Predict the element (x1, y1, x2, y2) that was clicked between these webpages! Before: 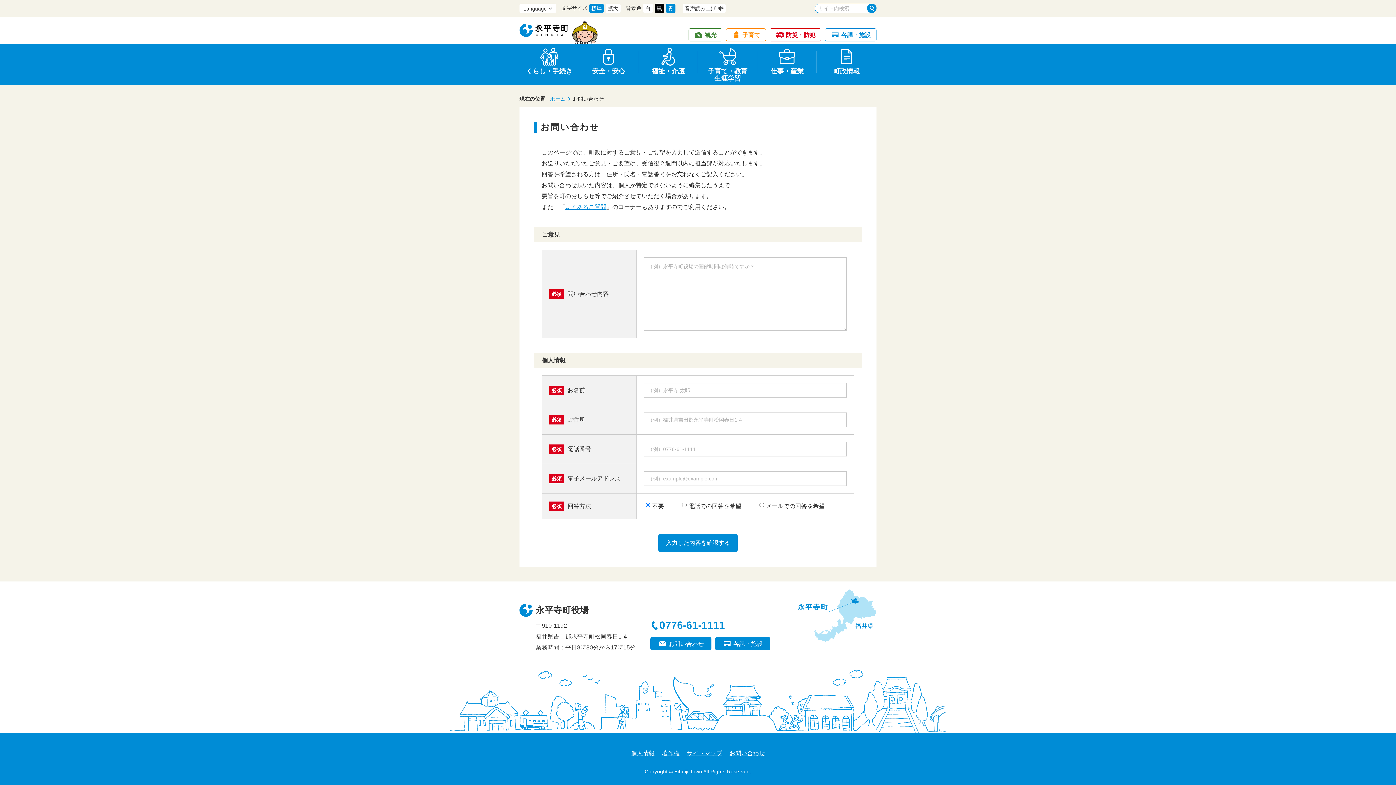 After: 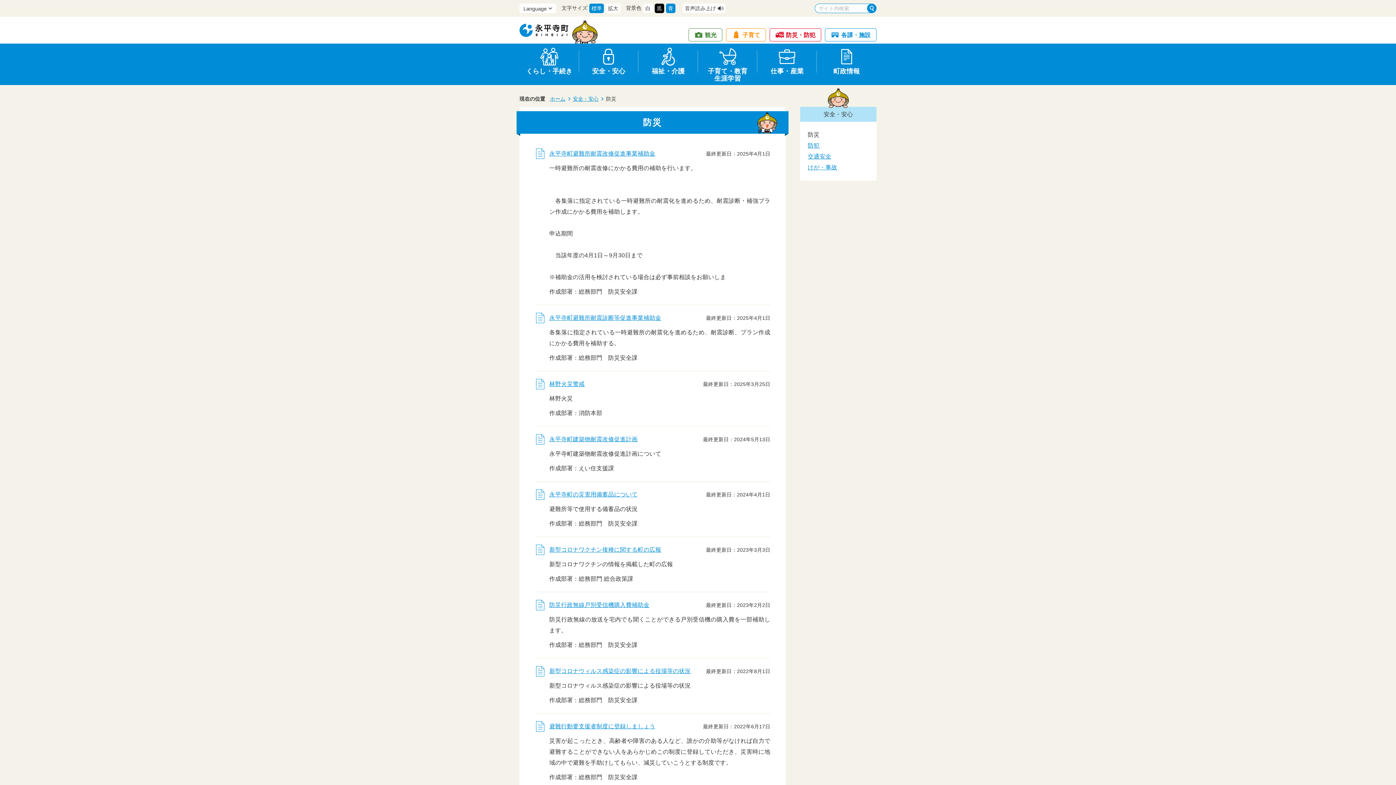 Action: bbox: (579, 44, 638, 79) label: 安全・安心